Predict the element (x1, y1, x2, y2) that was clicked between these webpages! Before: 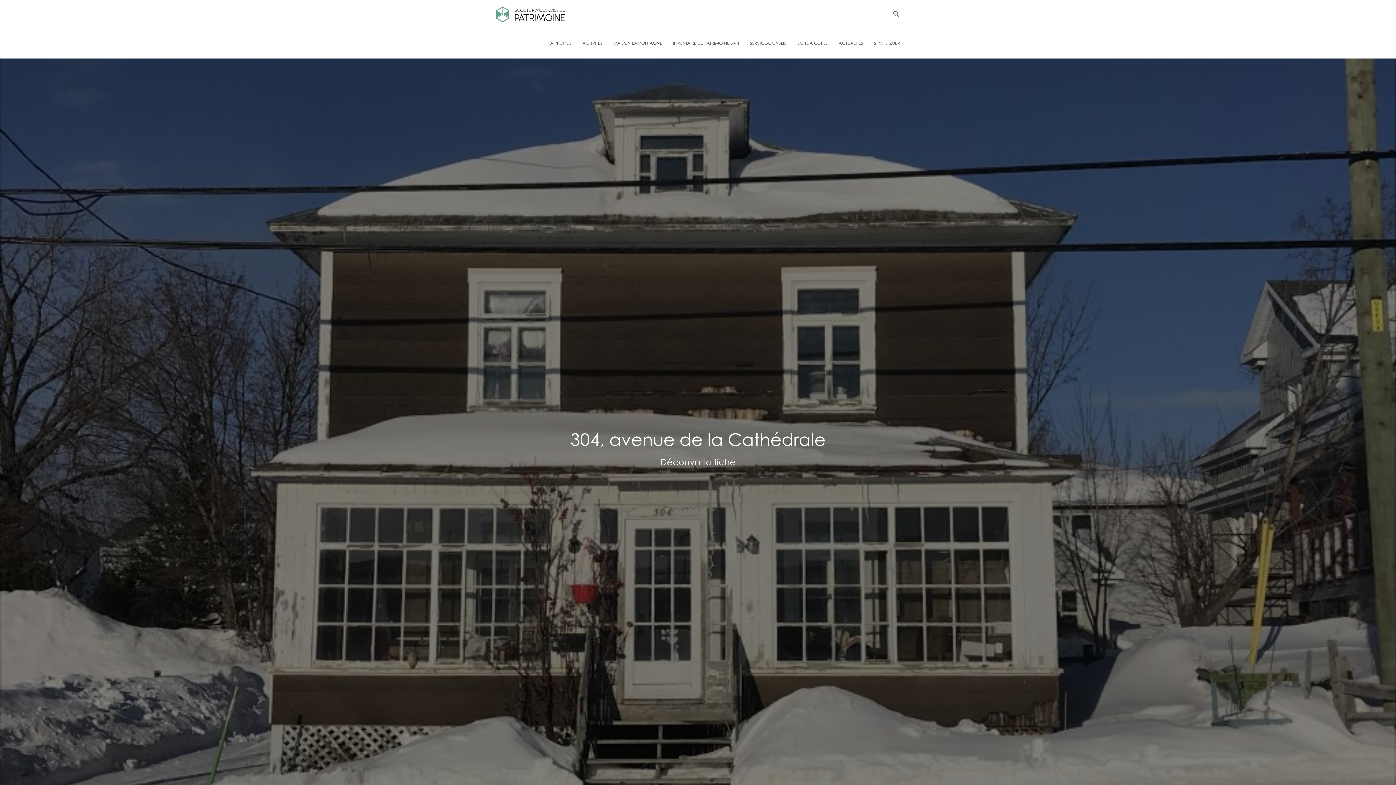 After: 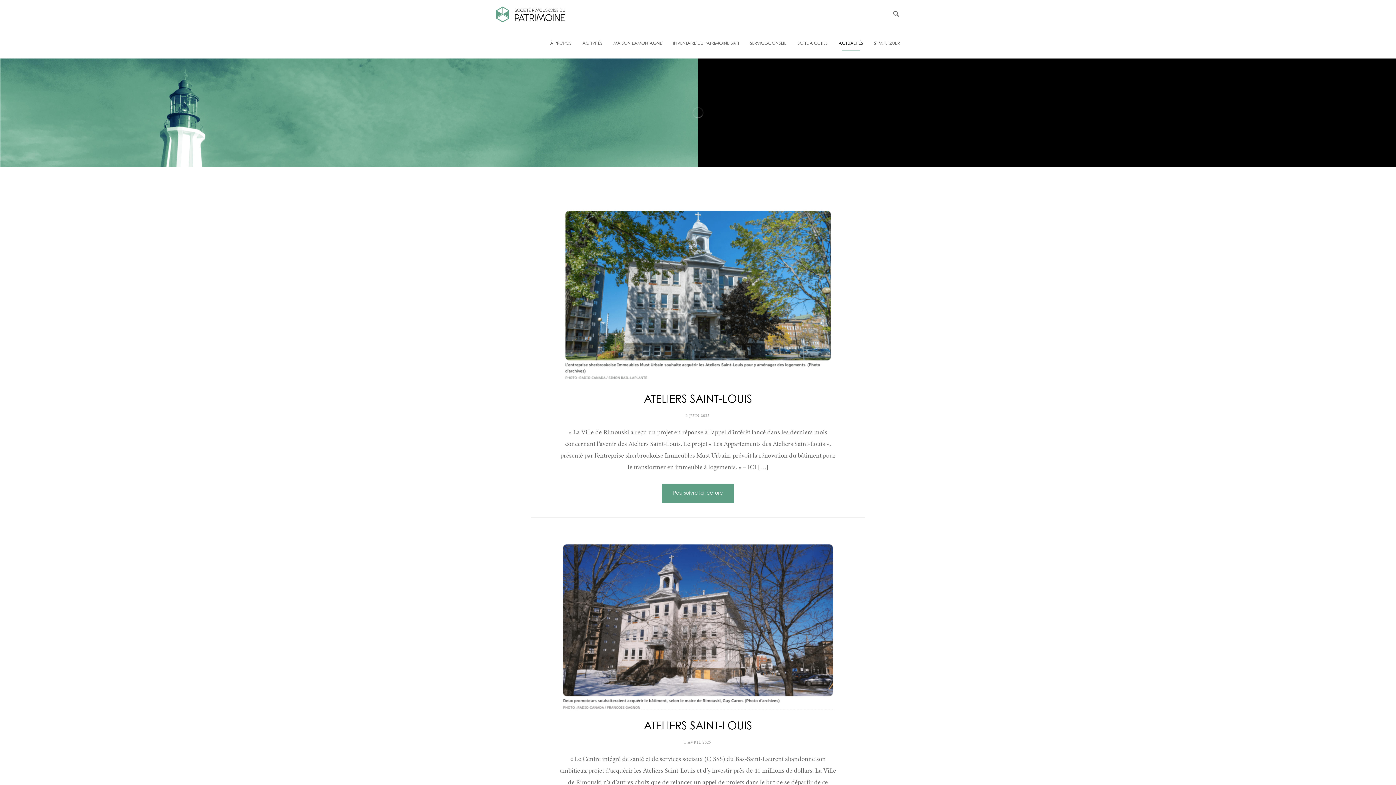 Action: bbox: (838, 29, 863, 58) label: ACTUALITÉS